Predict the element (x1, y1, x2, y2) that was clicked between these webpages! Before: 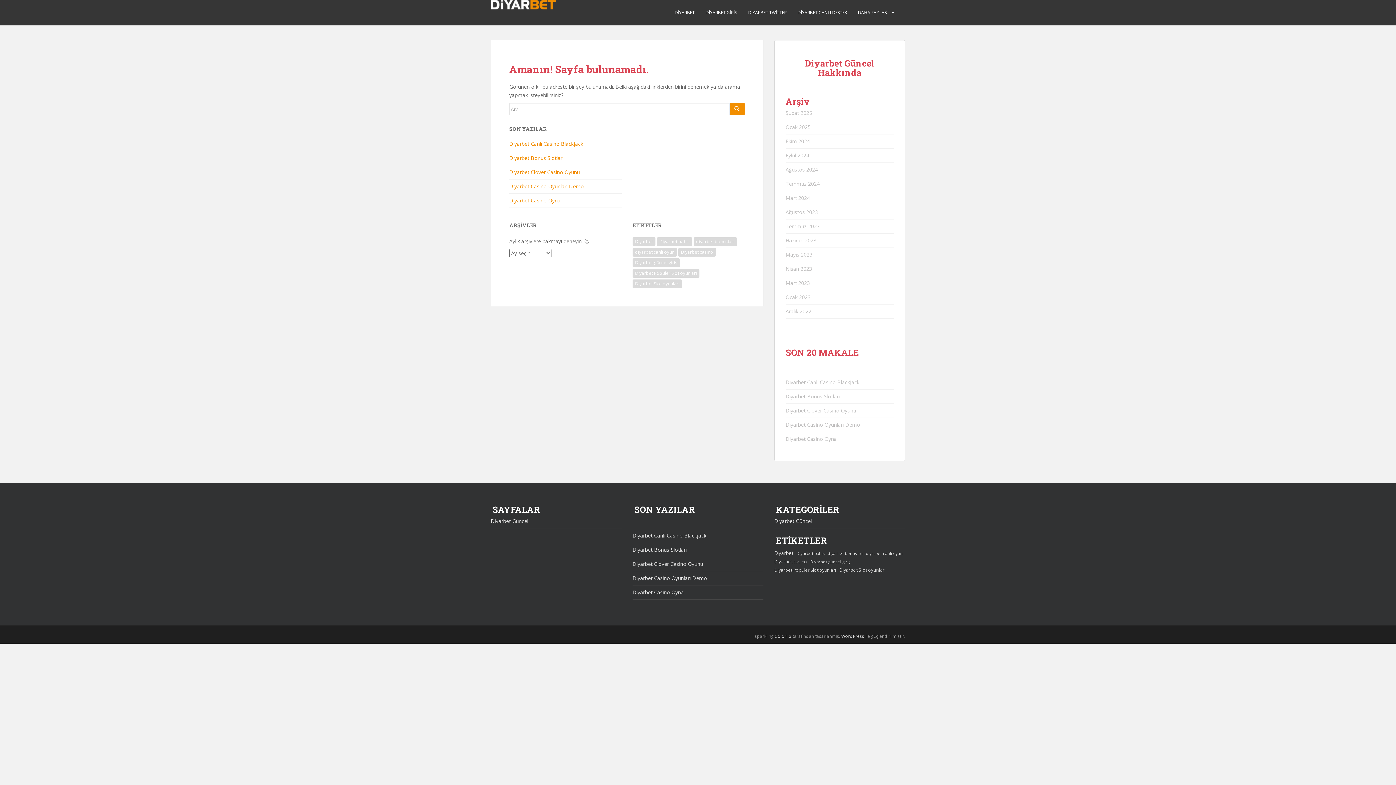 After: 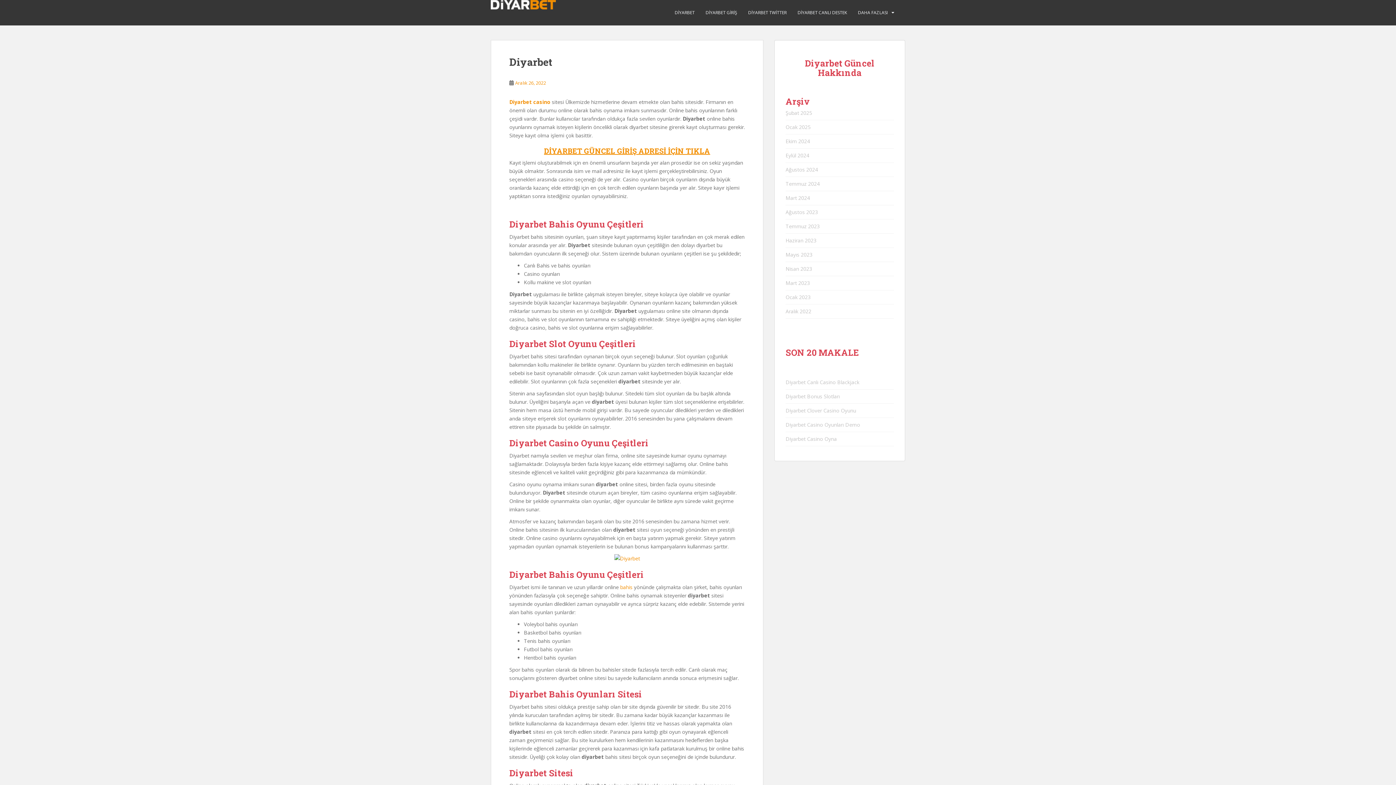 Action: bbox: (785, 251, 812, 258) label: Mayıs 2023